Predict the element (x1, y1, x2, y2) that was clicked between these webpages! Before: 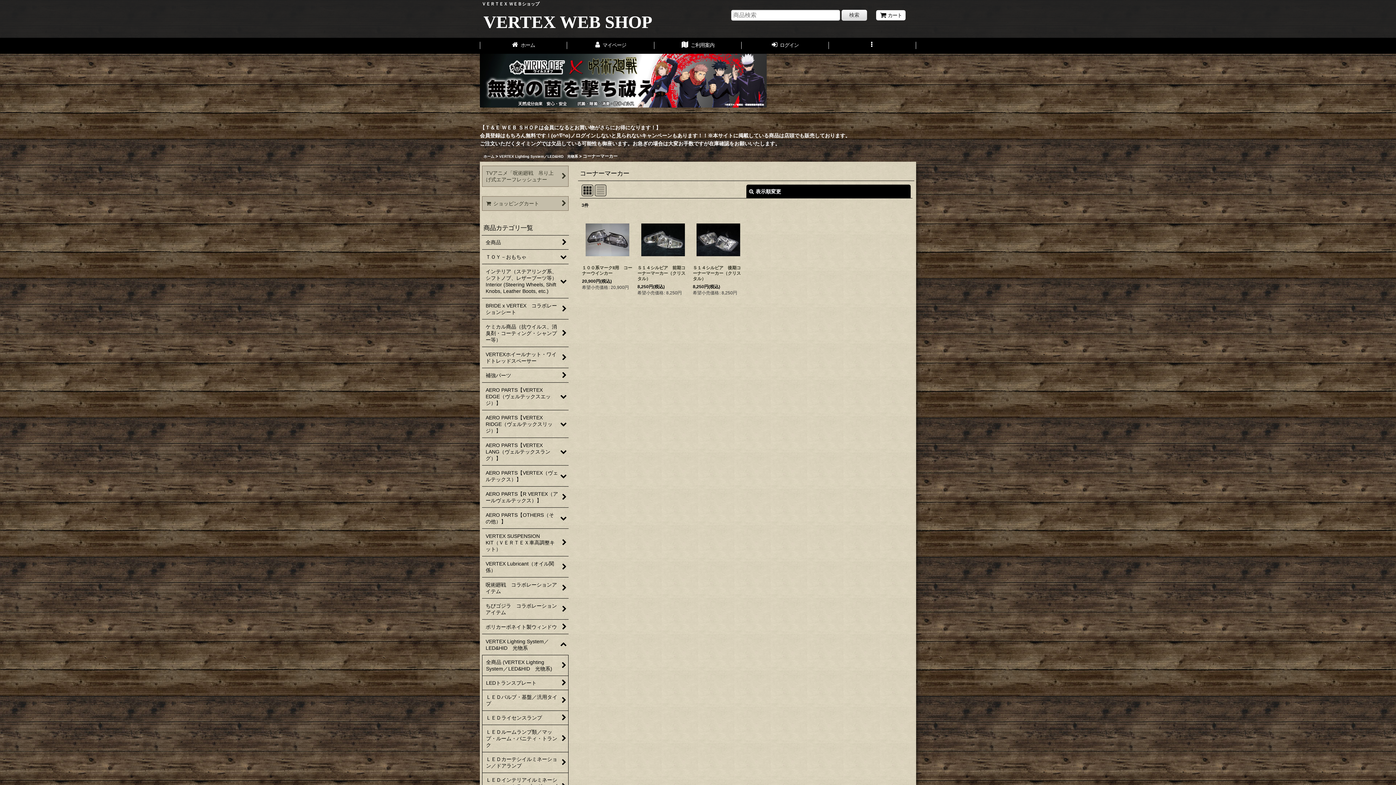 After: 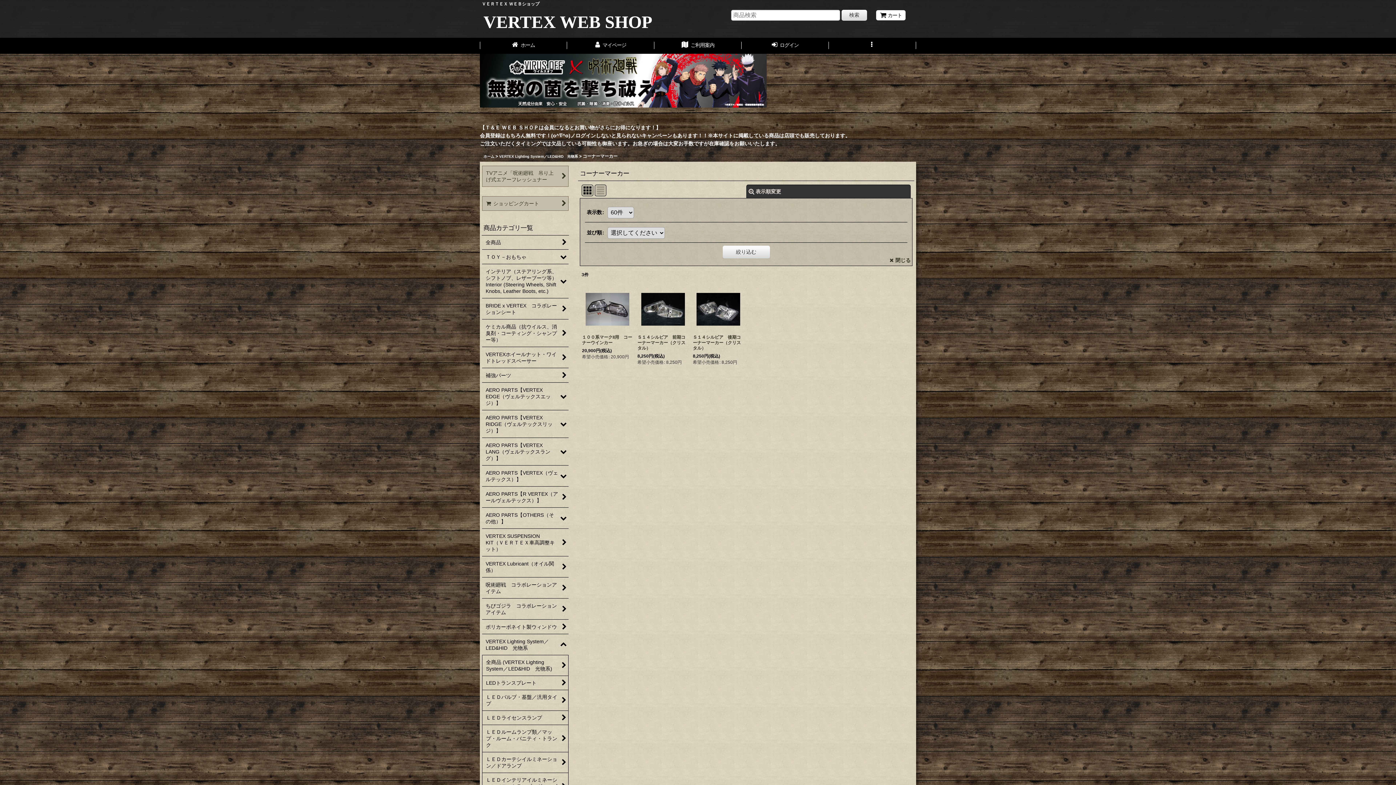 Action: bbox: (746, 184, 910, 198) label: 表示順変更